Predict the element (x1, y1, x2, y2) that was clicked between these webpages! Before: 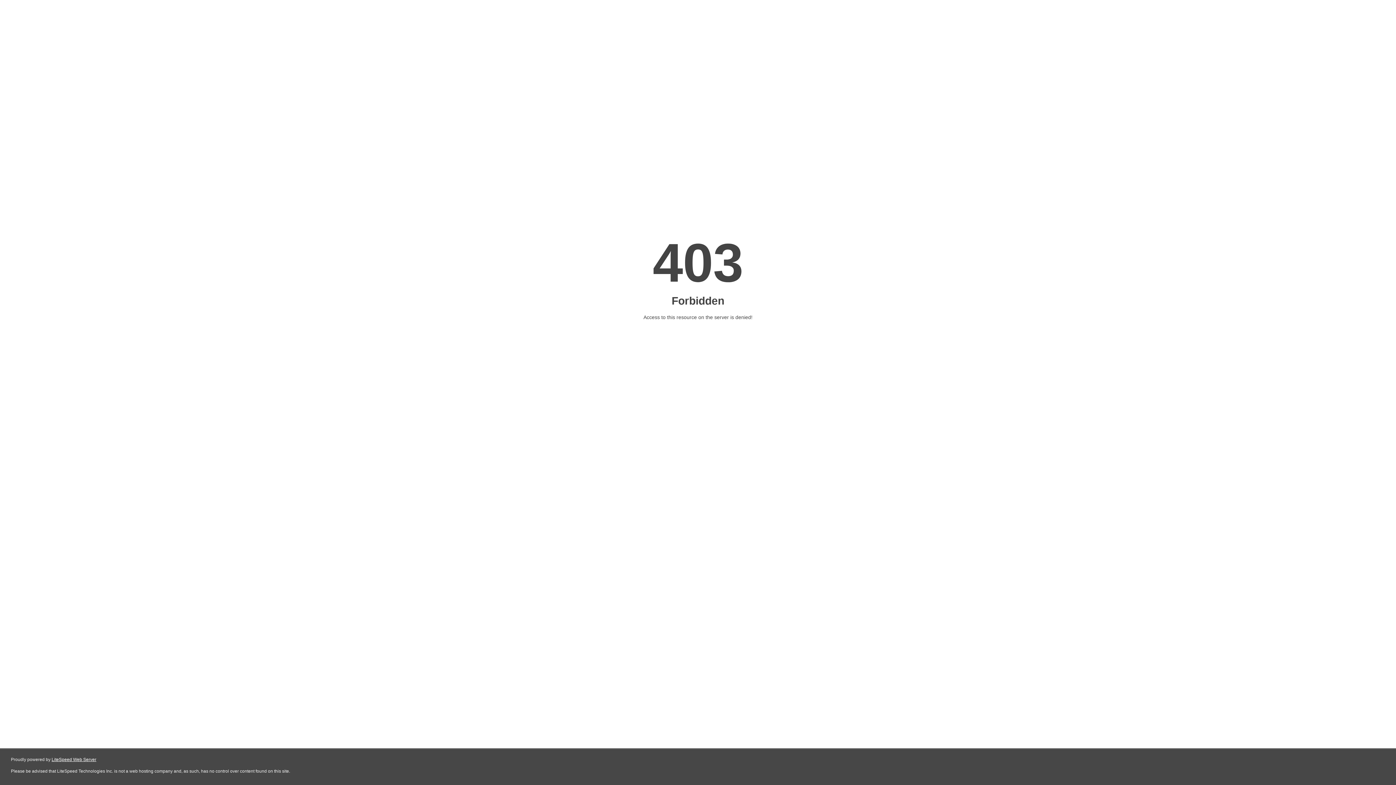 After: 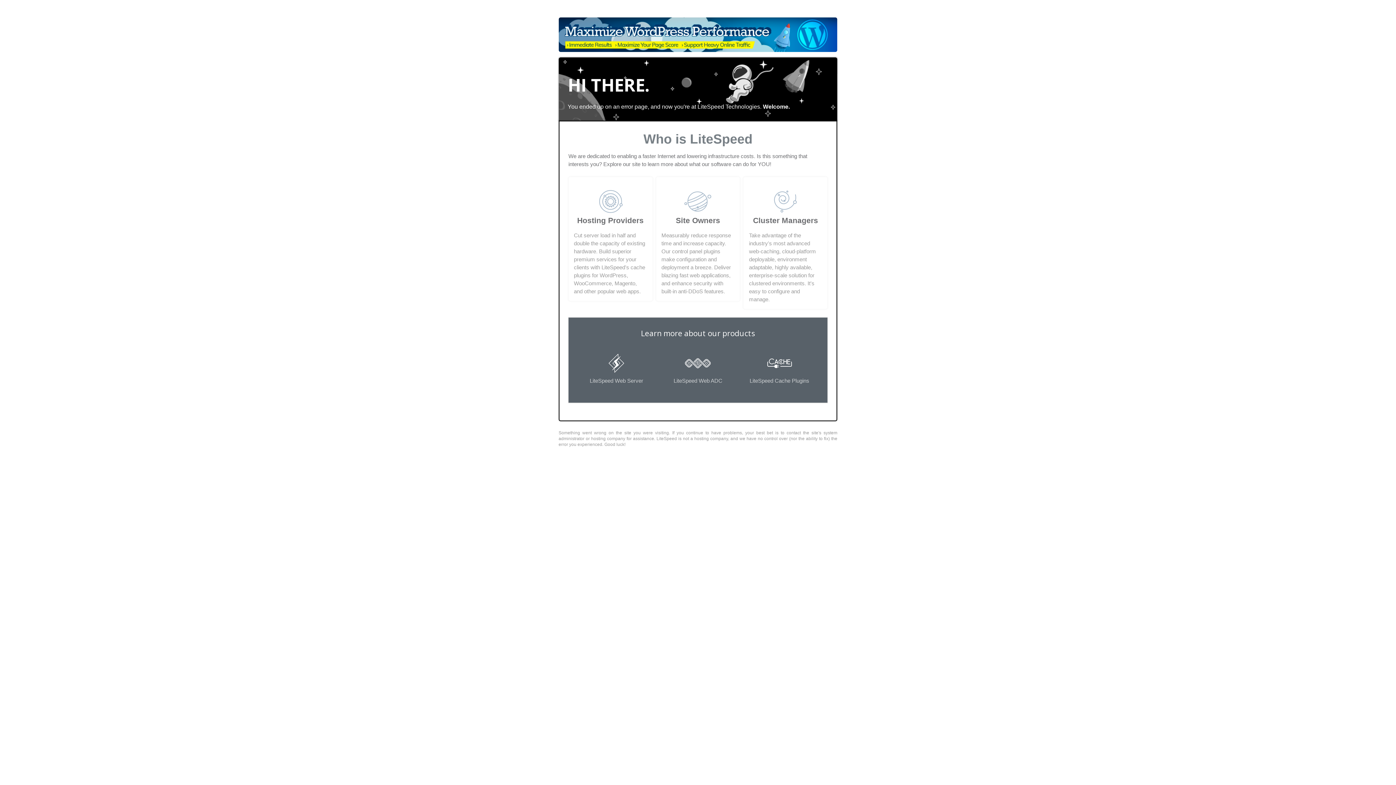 Action: bbox: (51, 757, 96, 762) label: LiteSpeed Web Server